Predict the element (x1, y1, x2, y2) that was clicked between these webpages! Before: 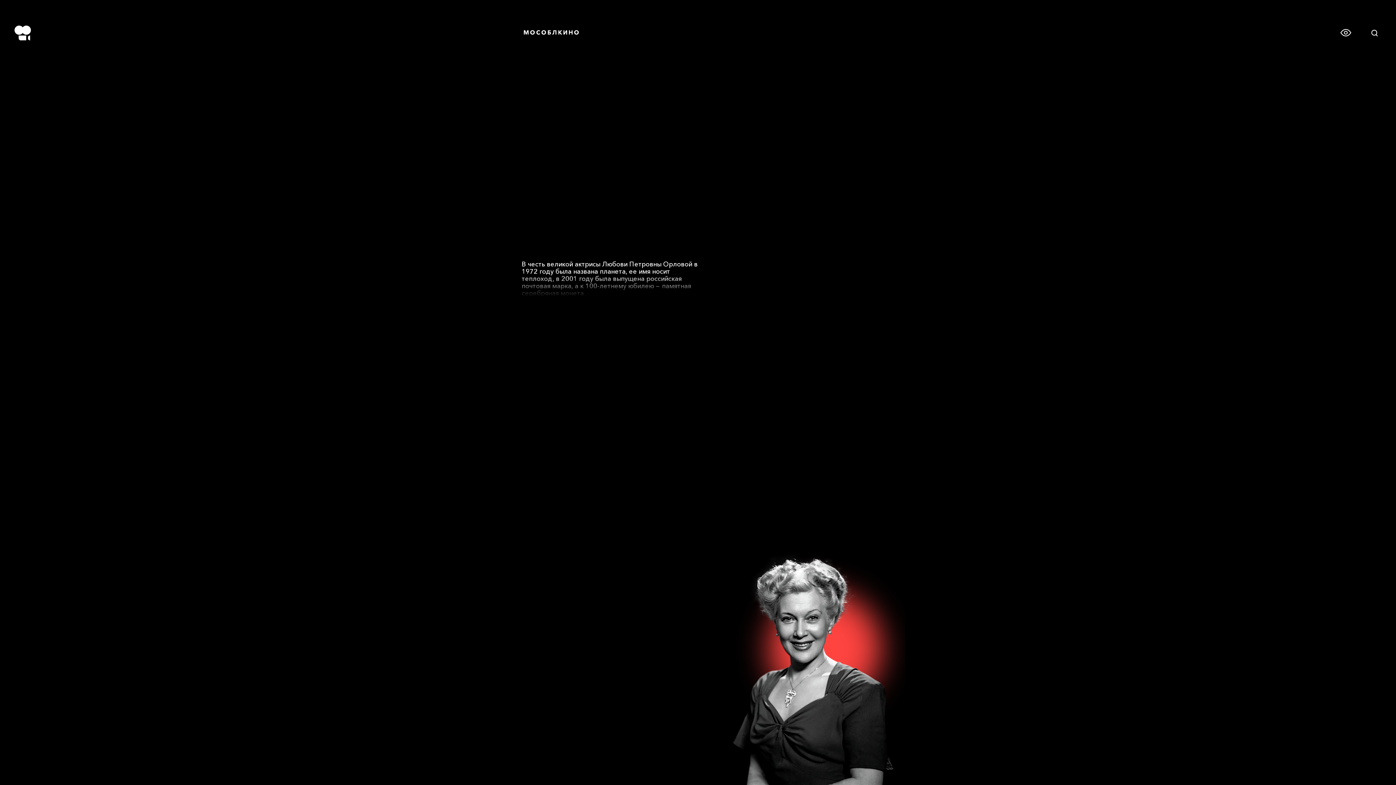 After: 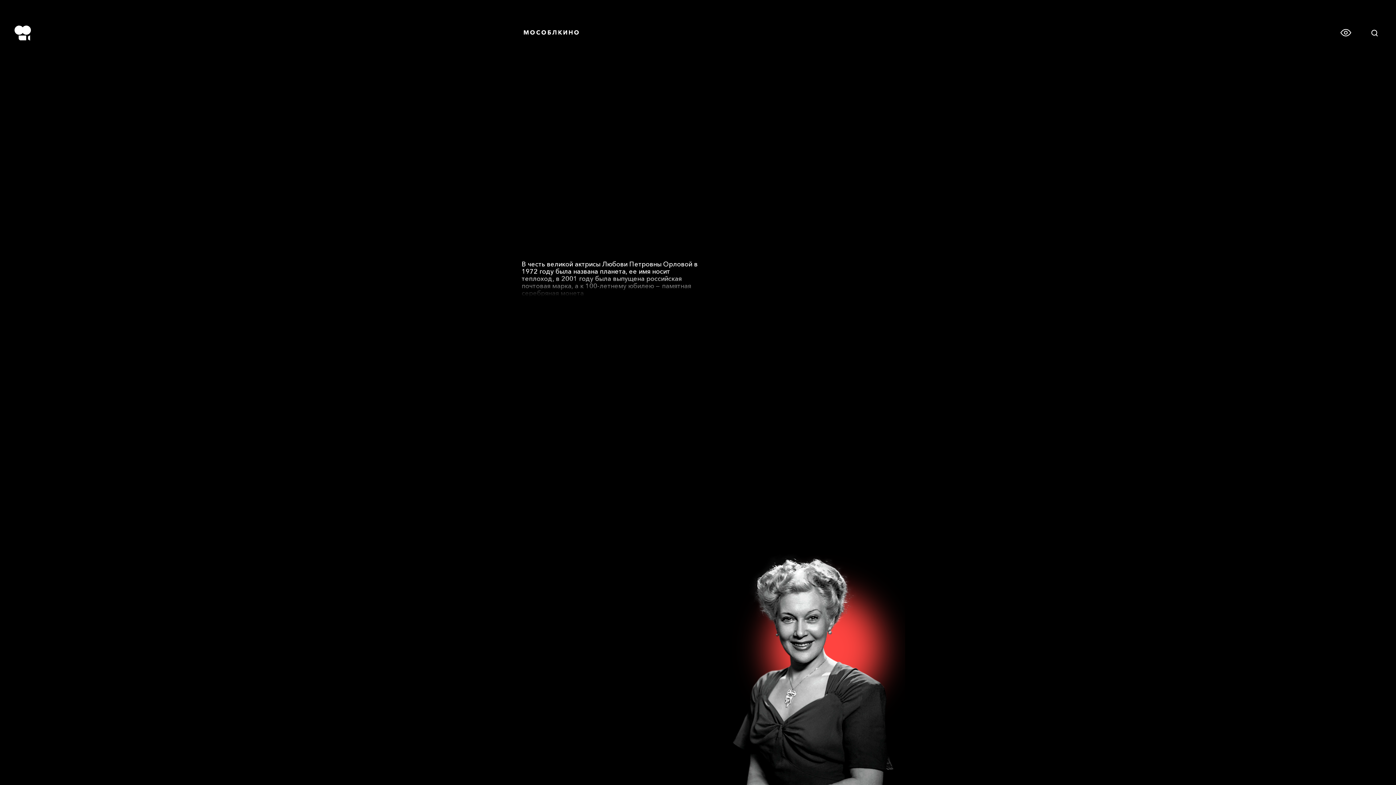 Action: label: toggle menu bbox: (17, 384, 42, 407)